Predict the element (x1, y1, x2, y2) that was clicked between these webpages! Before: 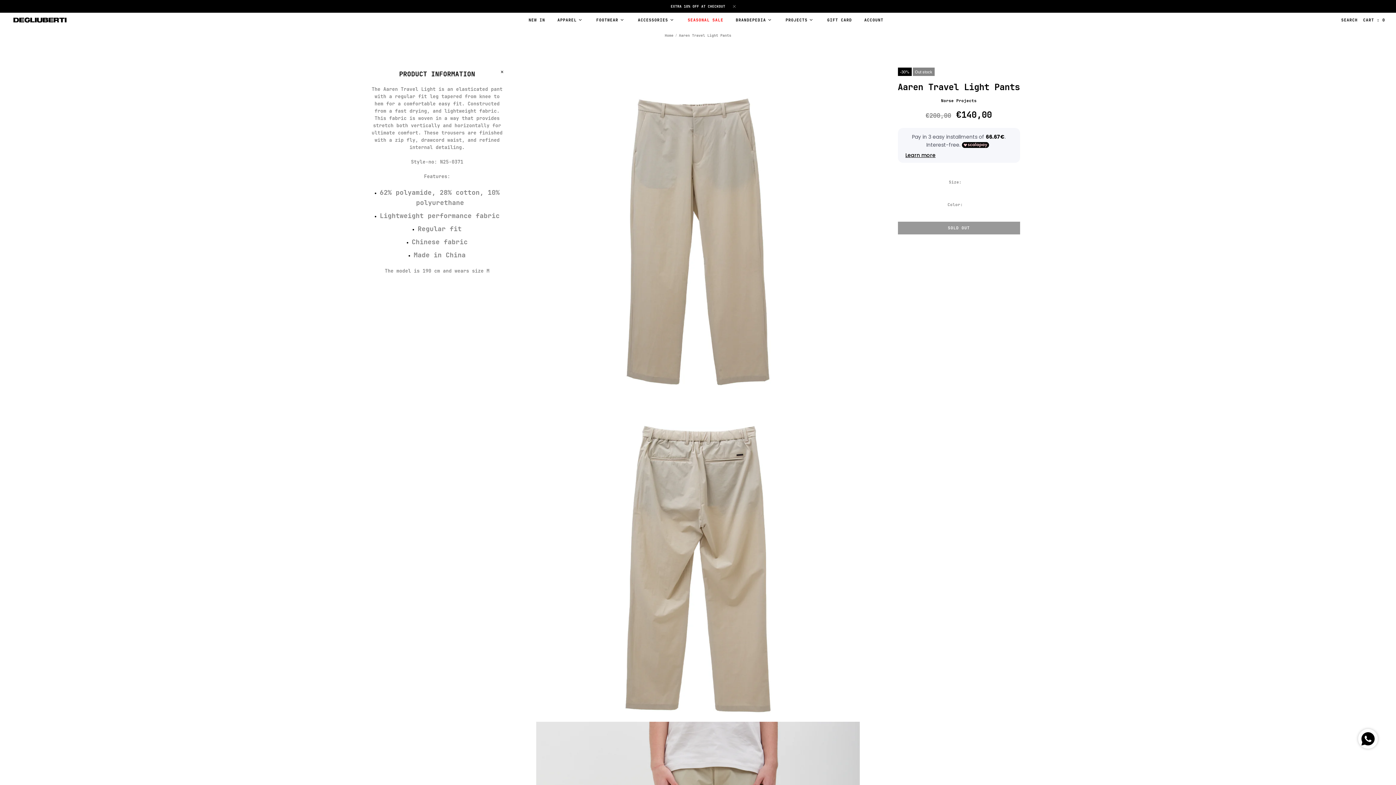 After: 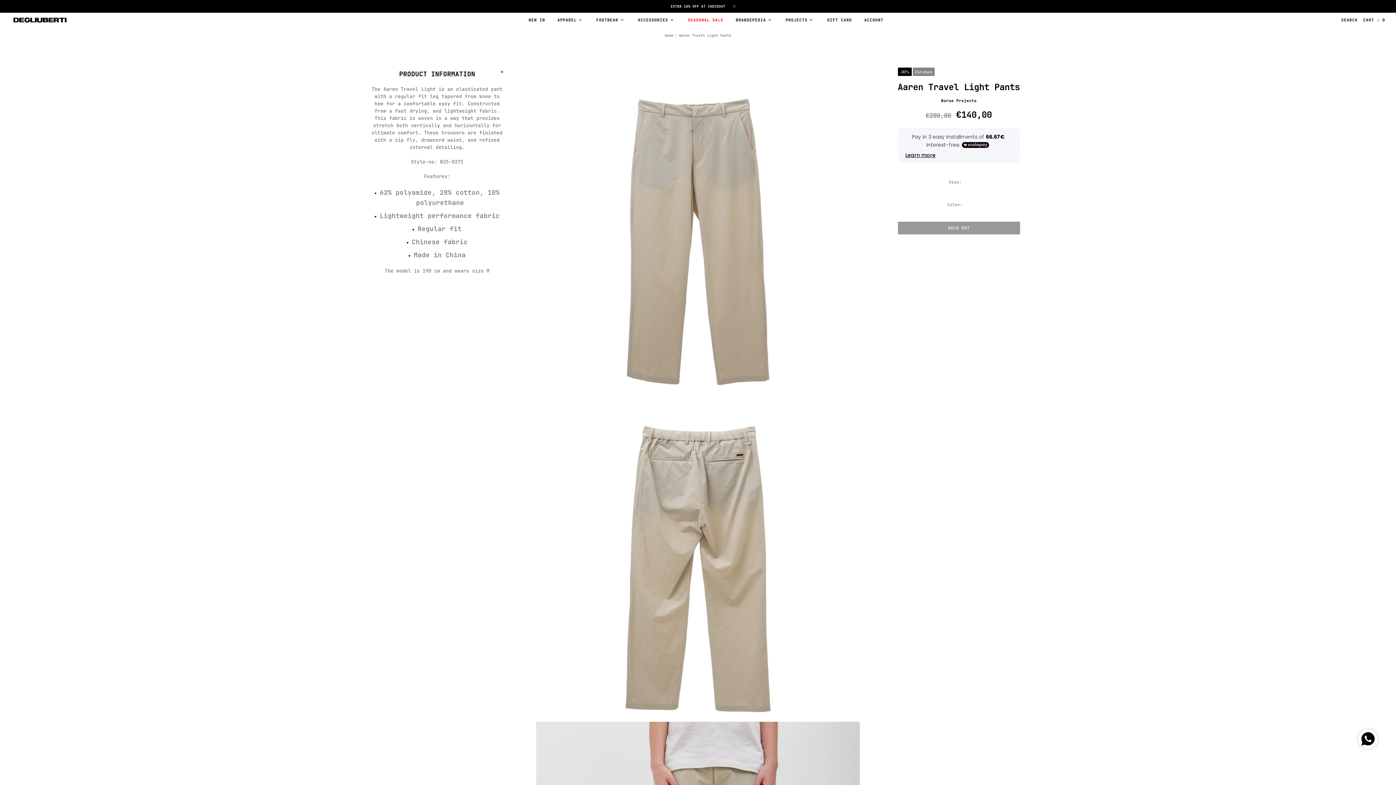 Action: label: PROJECTS bbox: (779, 16, 821, 23)